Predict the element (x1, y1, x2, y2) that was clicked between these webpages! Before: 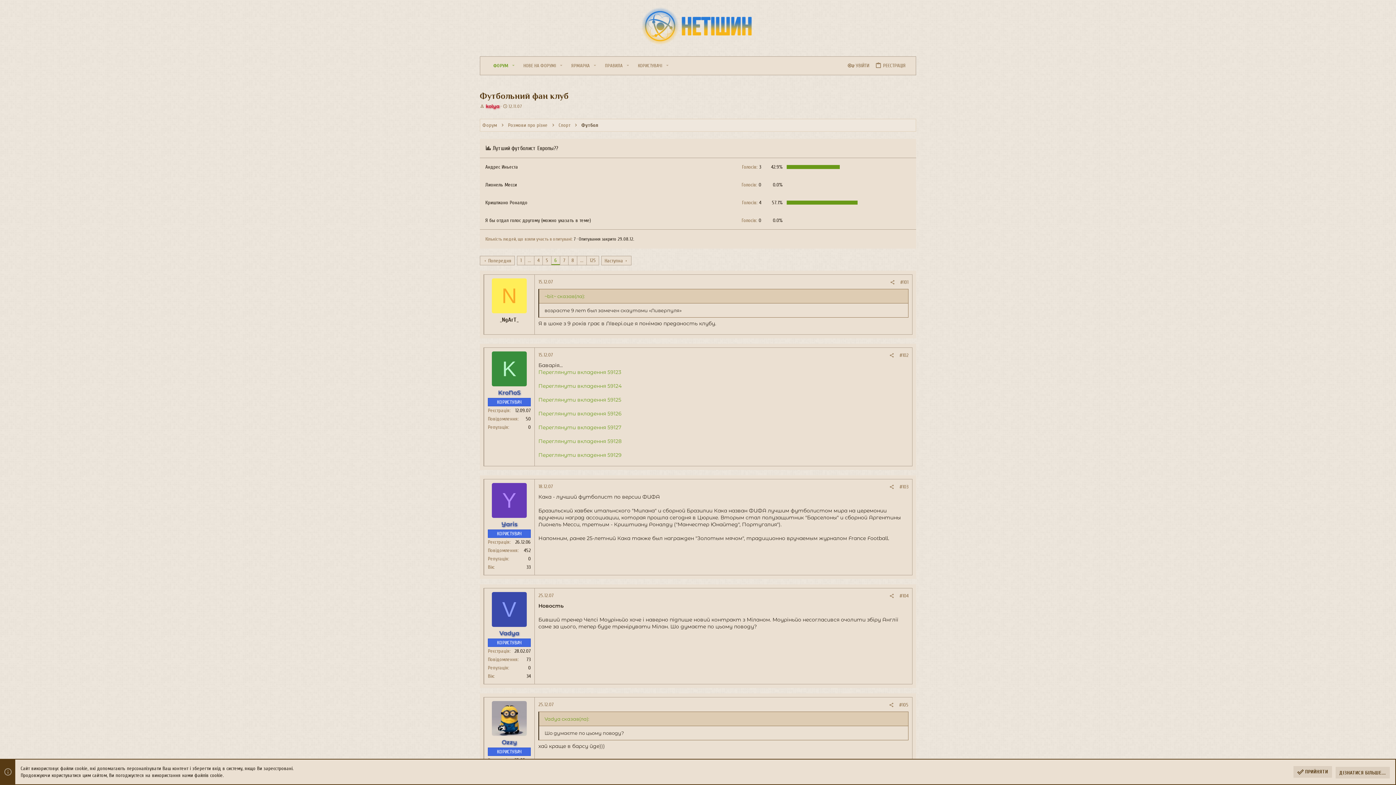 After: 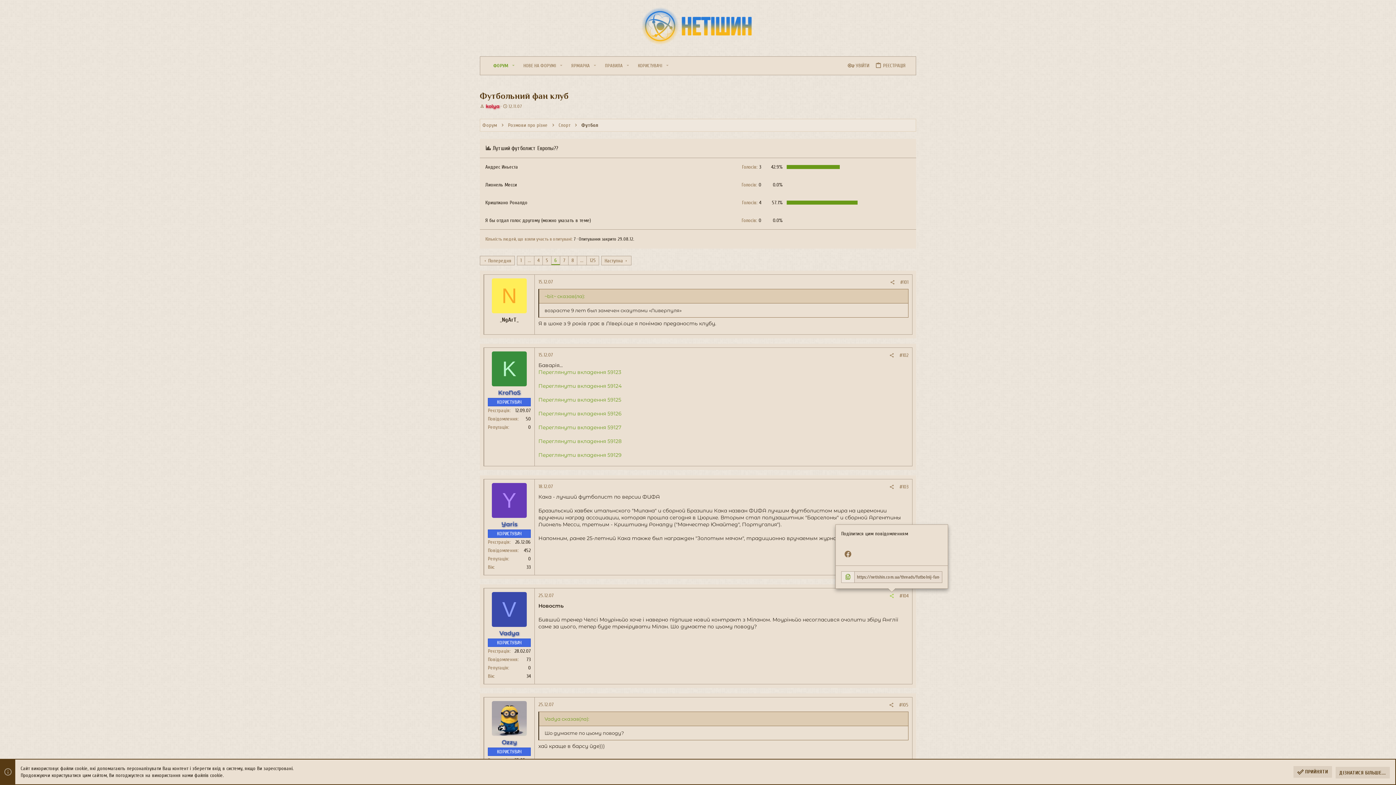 Action: bbox: (886, 592, 897, 600)